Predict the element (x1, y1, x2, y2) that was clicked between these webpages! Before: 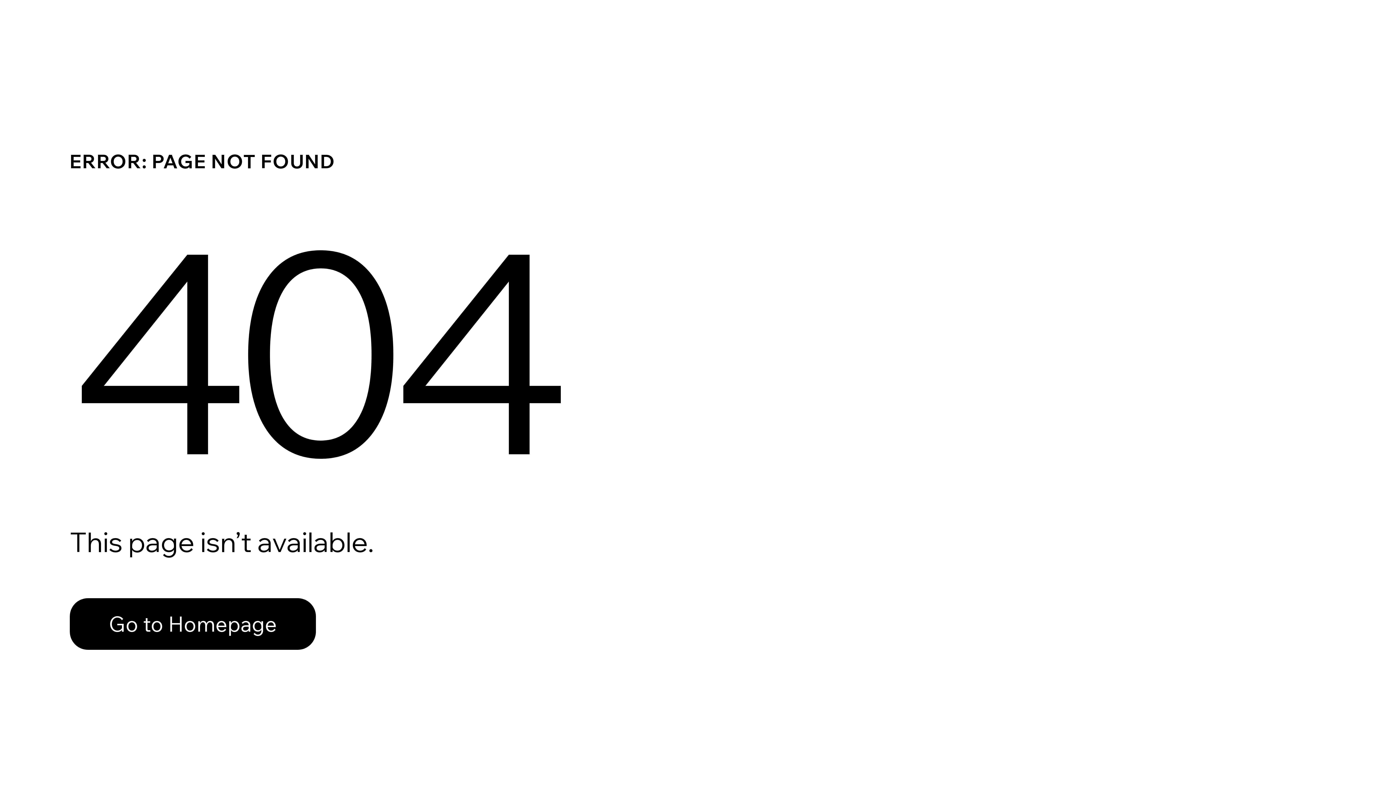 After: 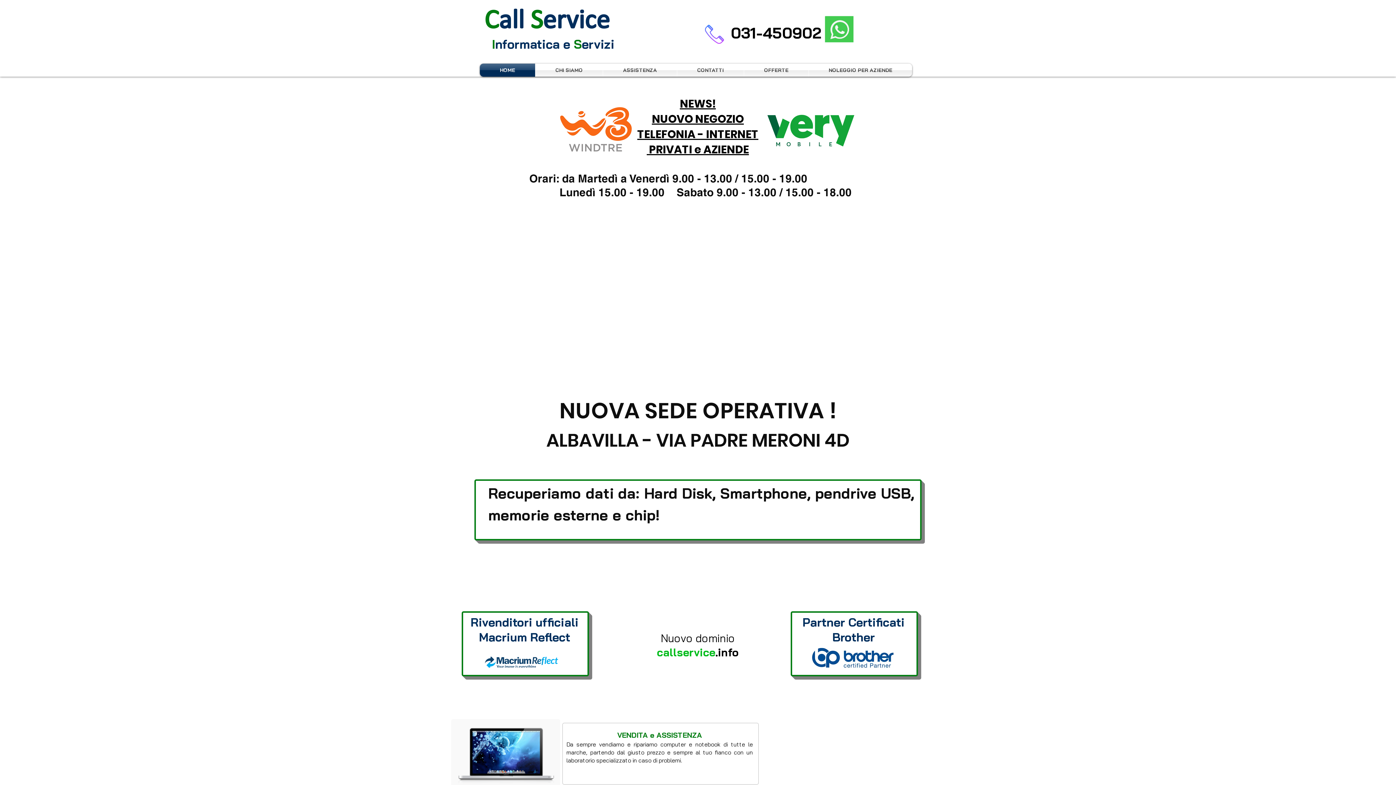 Action: bbox: (69, 598, 316, 650) label: Go to Homepage